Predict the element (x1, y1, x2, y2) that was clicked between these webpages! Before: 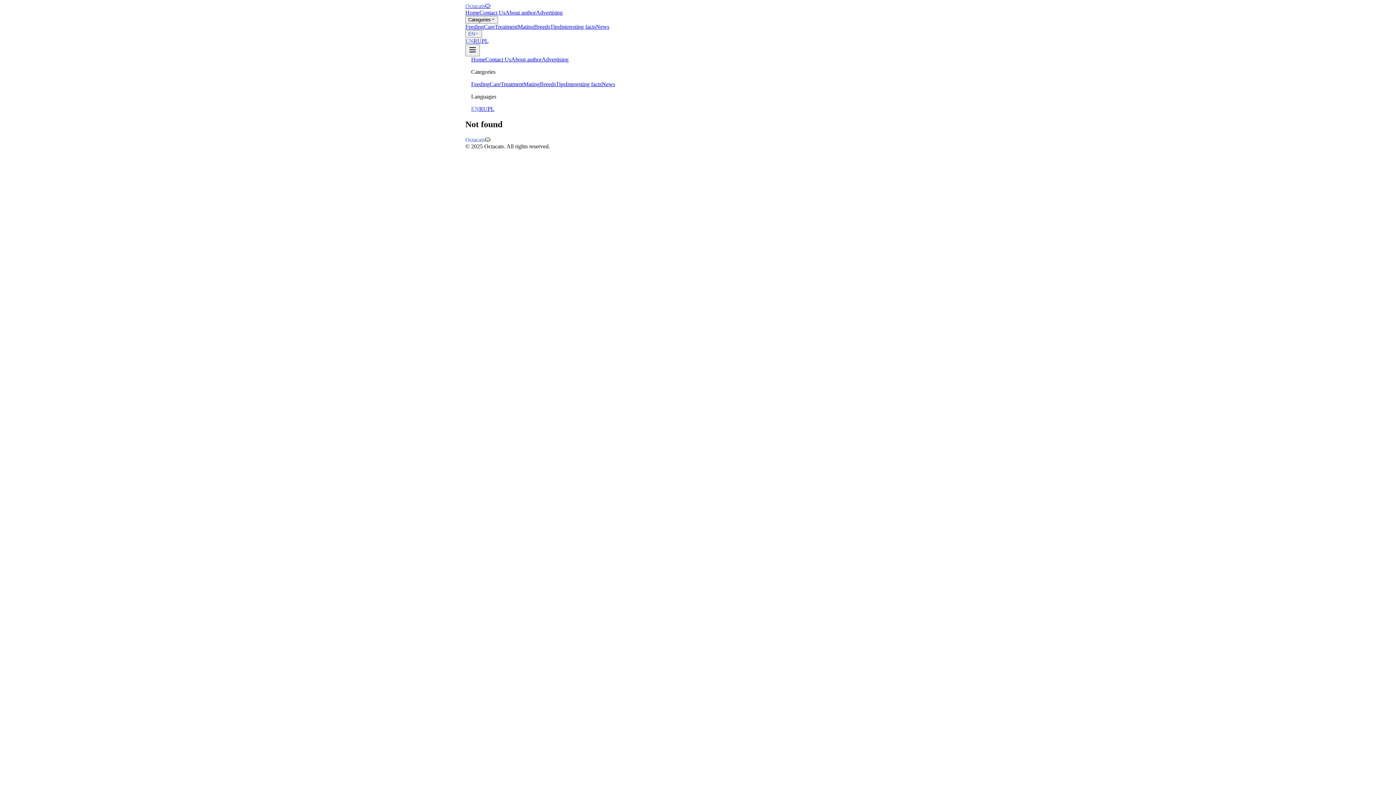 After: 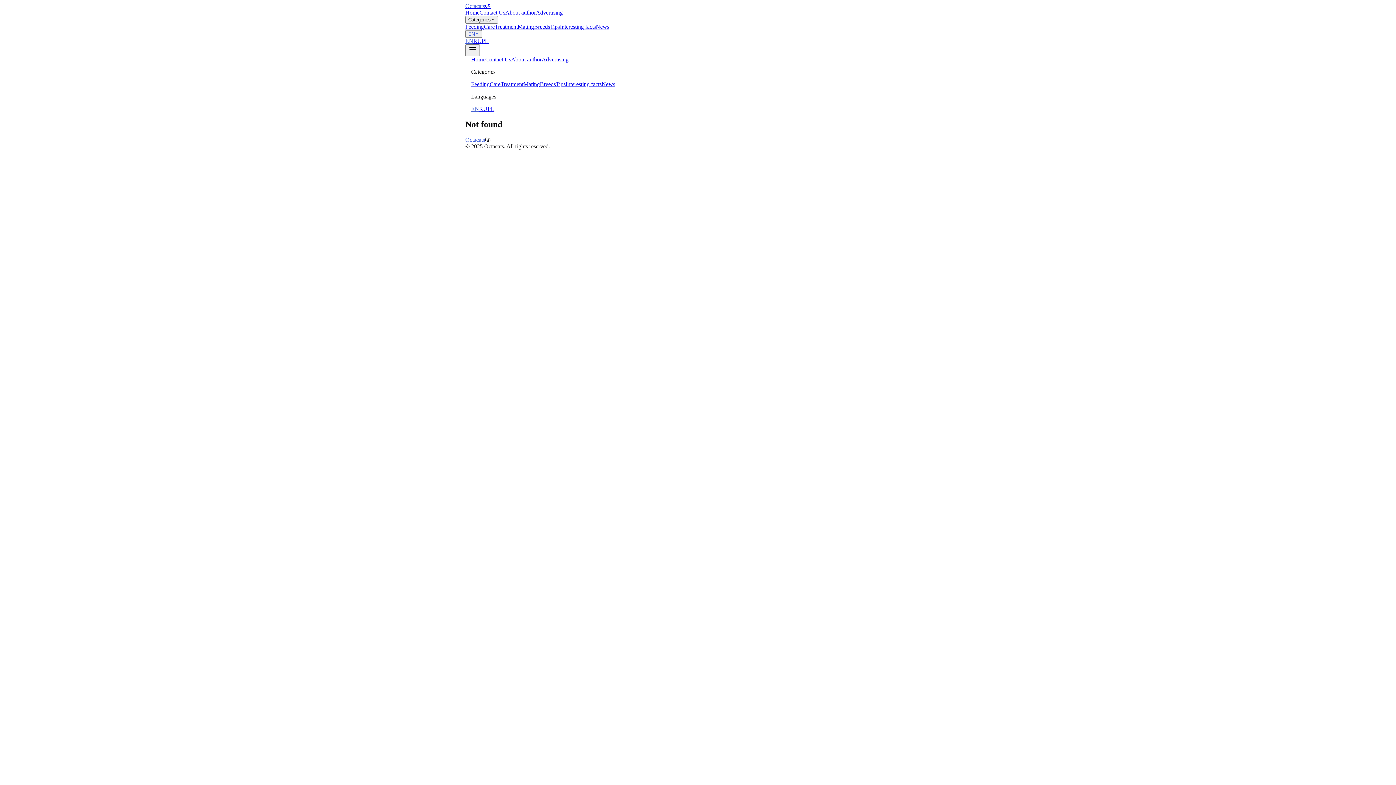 Action: bbox: (471, 105, 479, 112) label: EN